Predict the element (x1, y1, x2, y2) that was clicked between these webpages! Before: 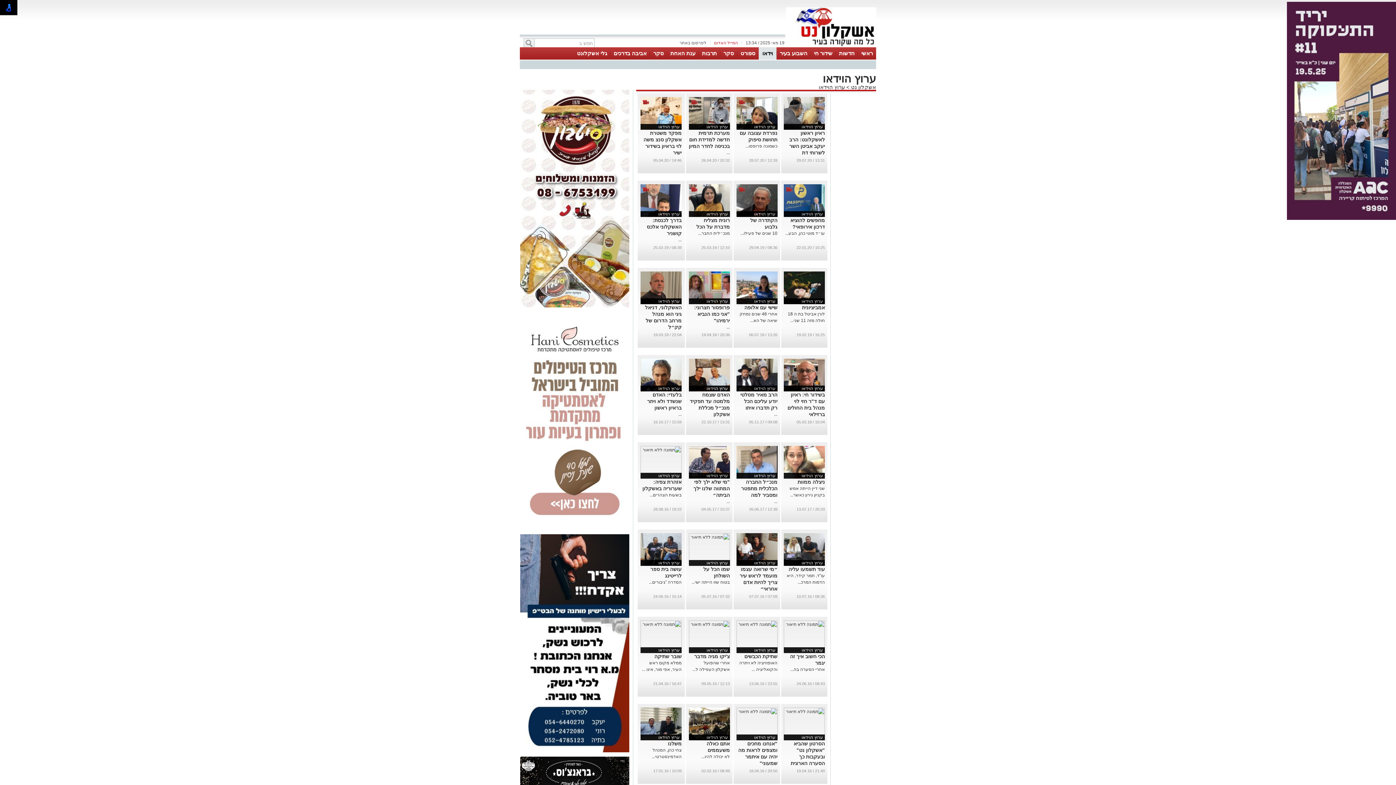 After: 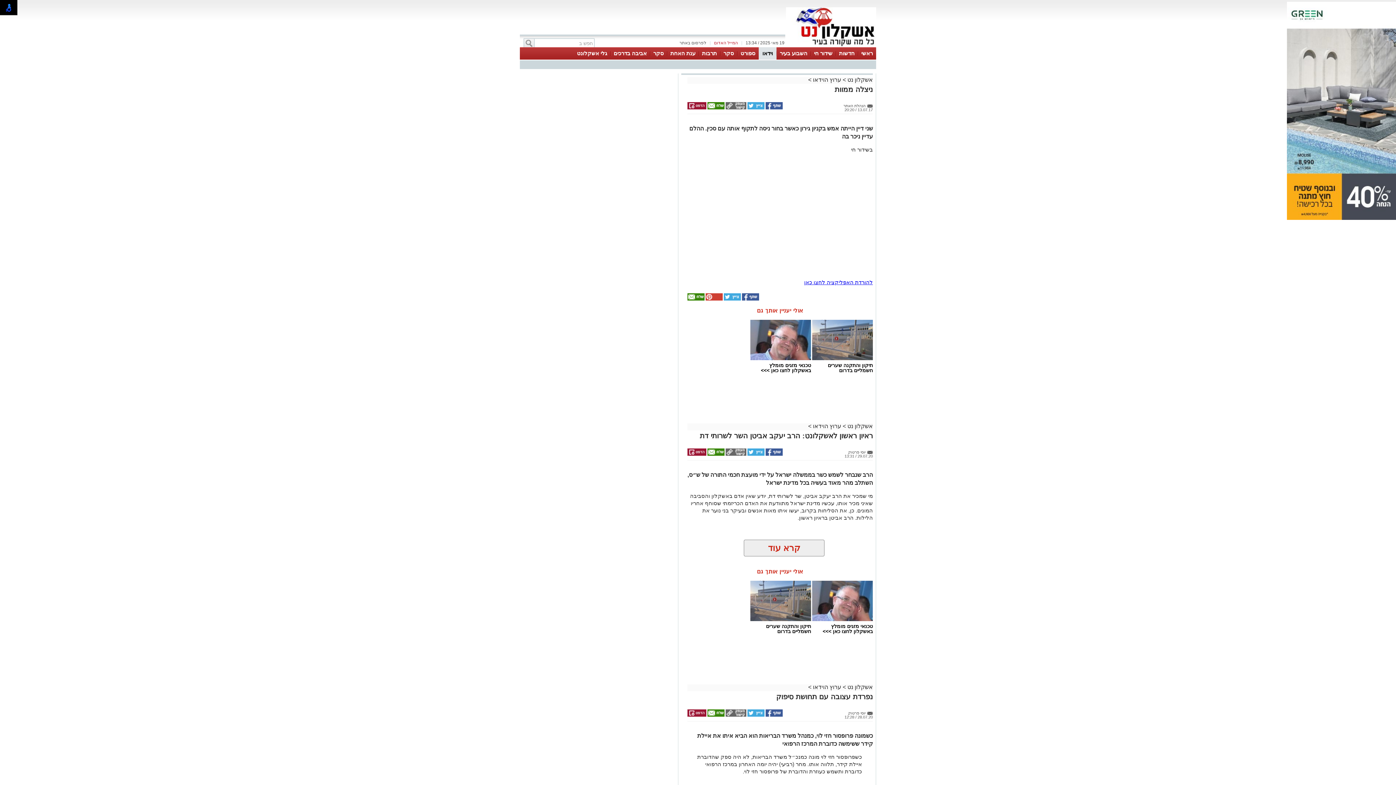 Action: label: ניצלה ממוות bbox: (797, 479, 825, 485)